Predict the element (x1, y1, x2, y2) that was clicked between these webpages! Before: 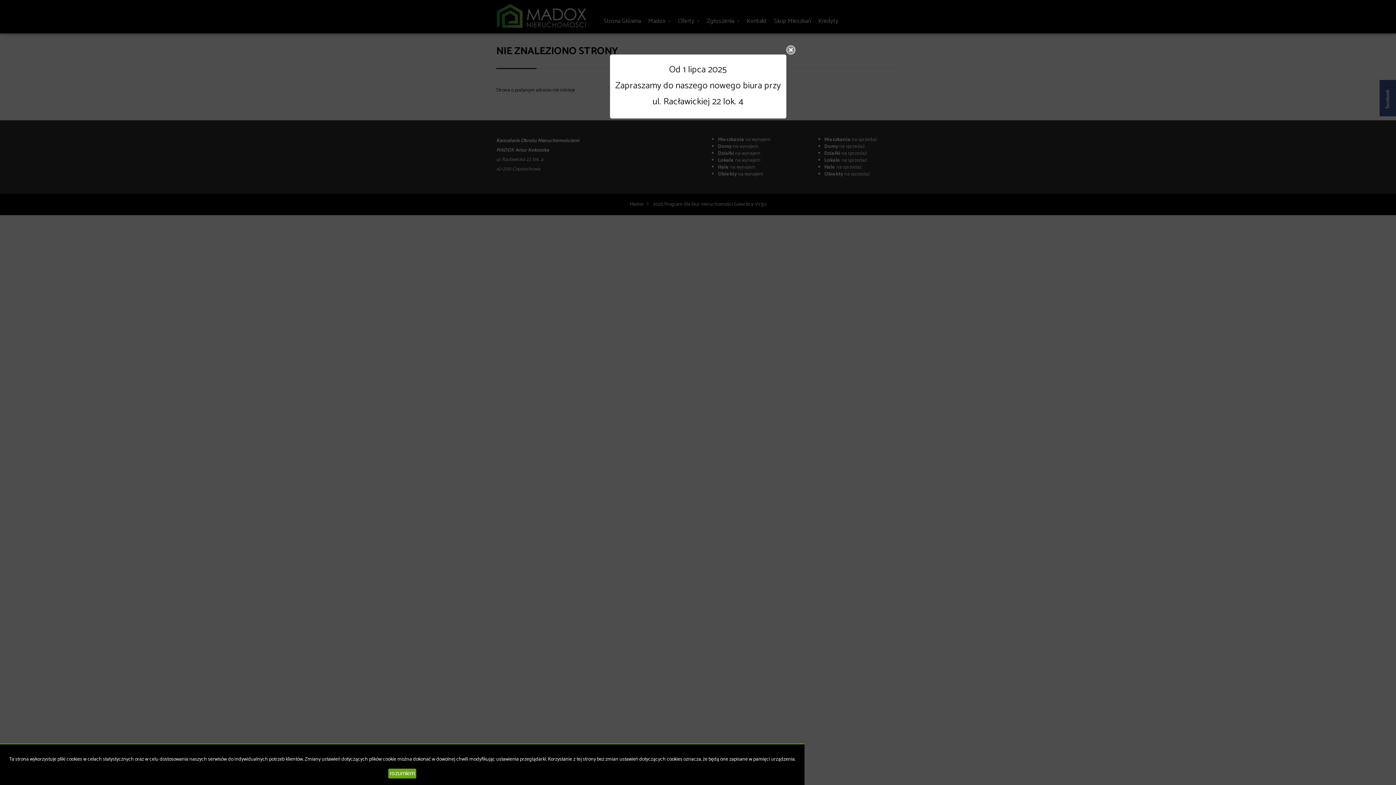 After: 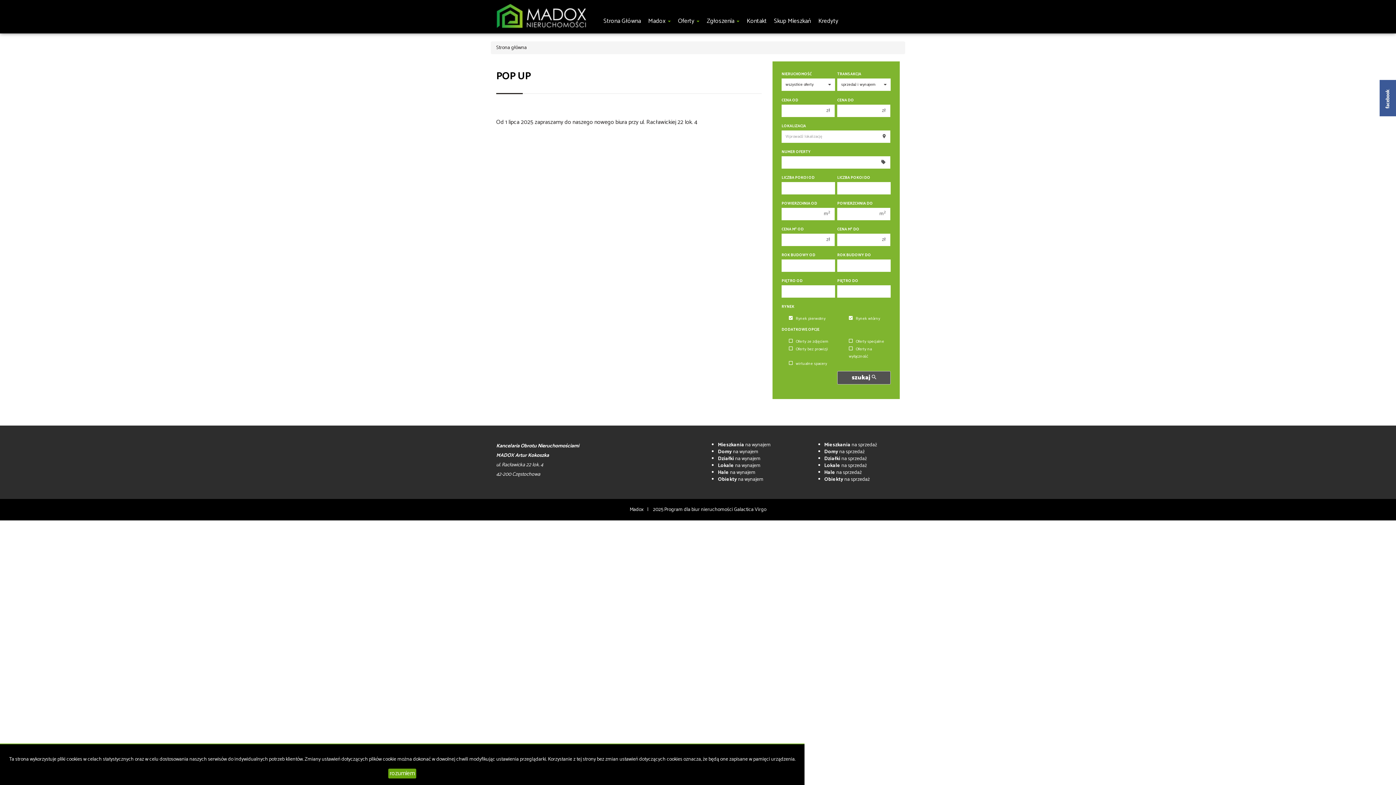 Action: label: Od 1 lipca 2025

Zapraszamy do naszego nowego biura przy

ul. Racławickiej 22 lok. 4 bbox: (610, 54, 786, 118)